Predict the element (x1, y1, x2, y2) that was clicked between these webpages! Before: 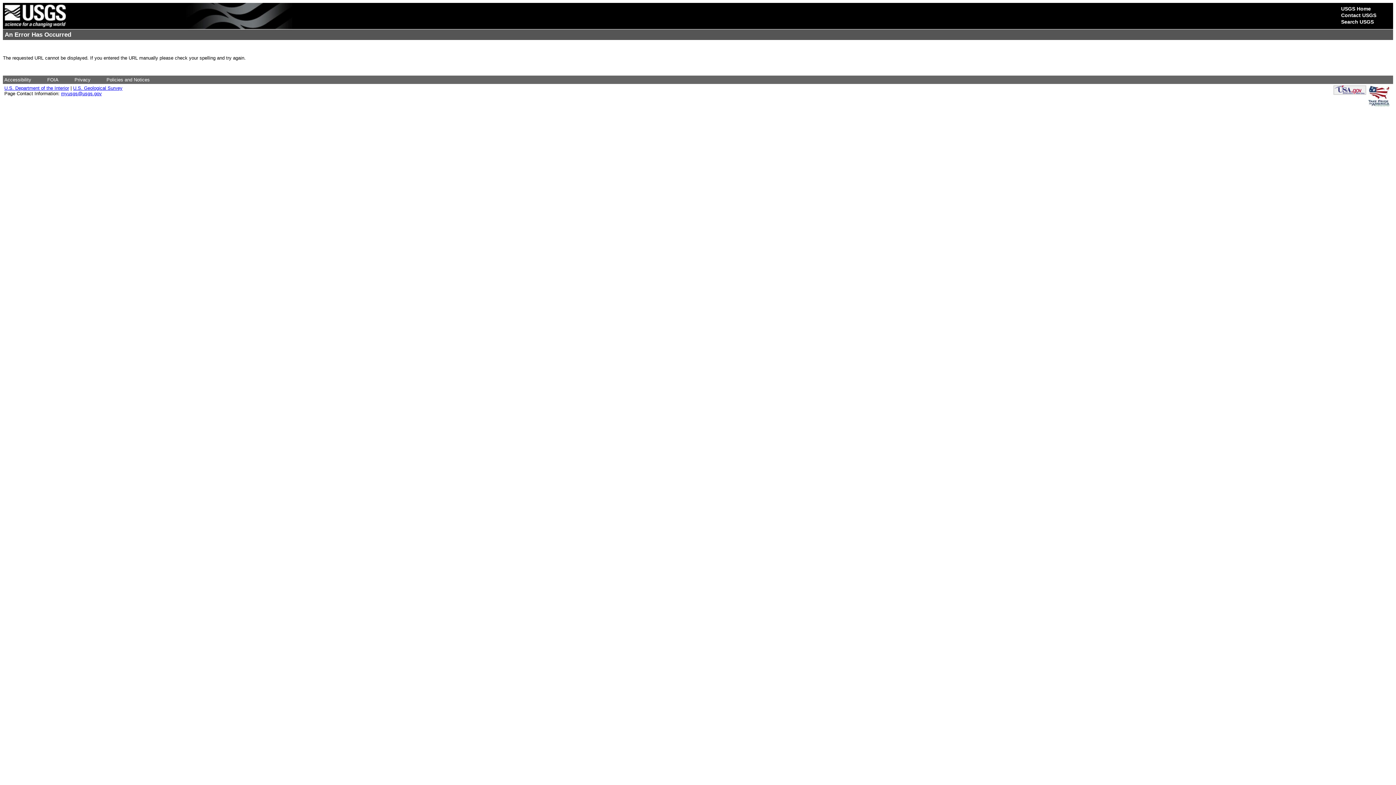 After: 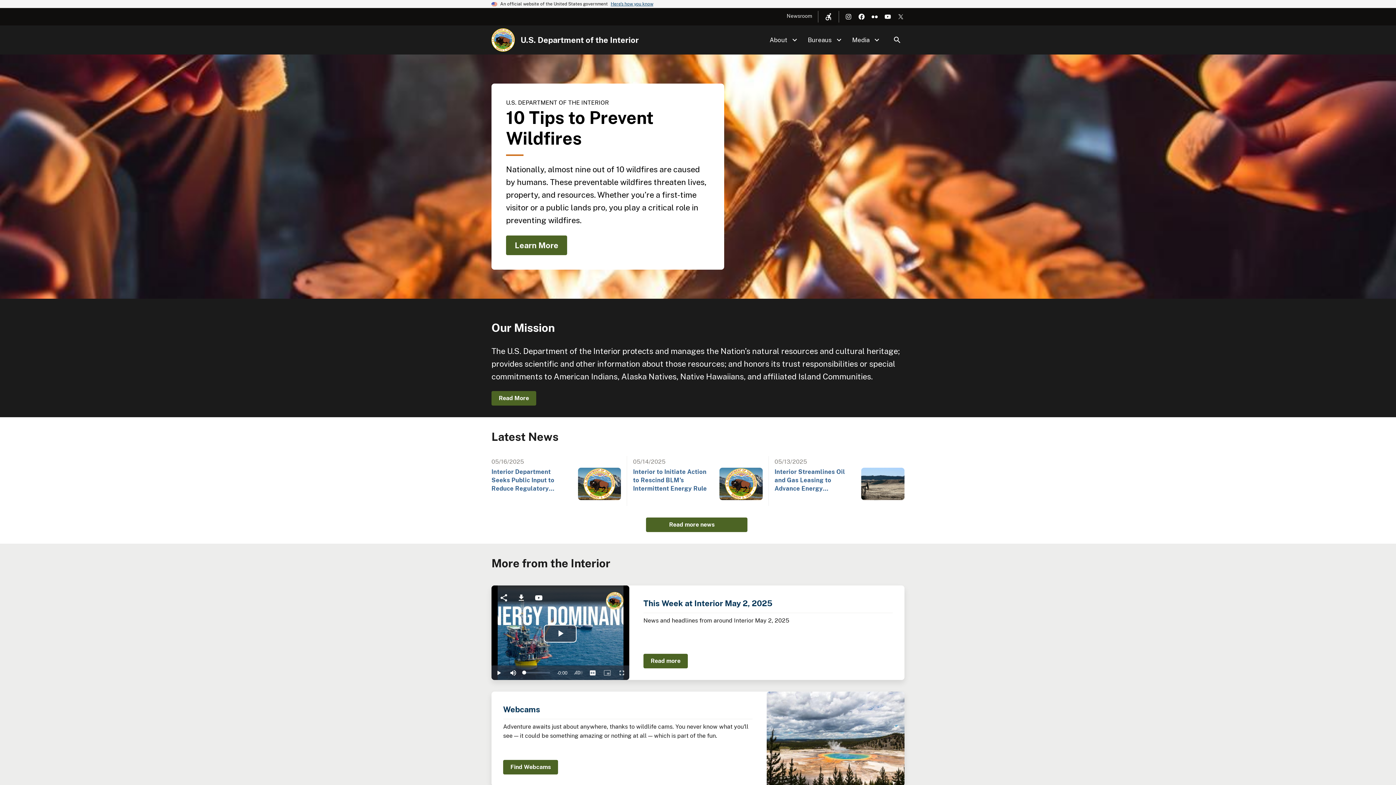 Action: bbox: (4, 85, 69, 90) label: U.S. Department of the Interior